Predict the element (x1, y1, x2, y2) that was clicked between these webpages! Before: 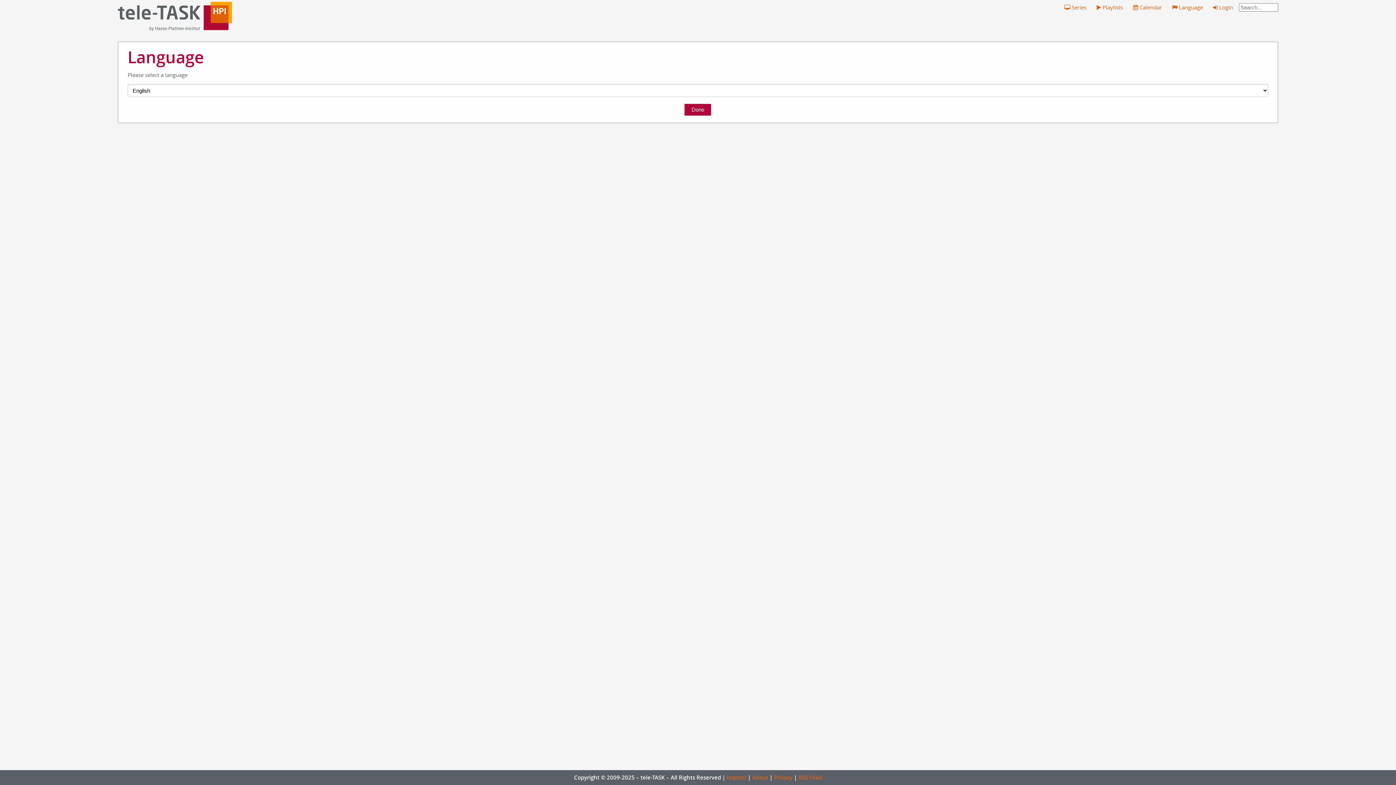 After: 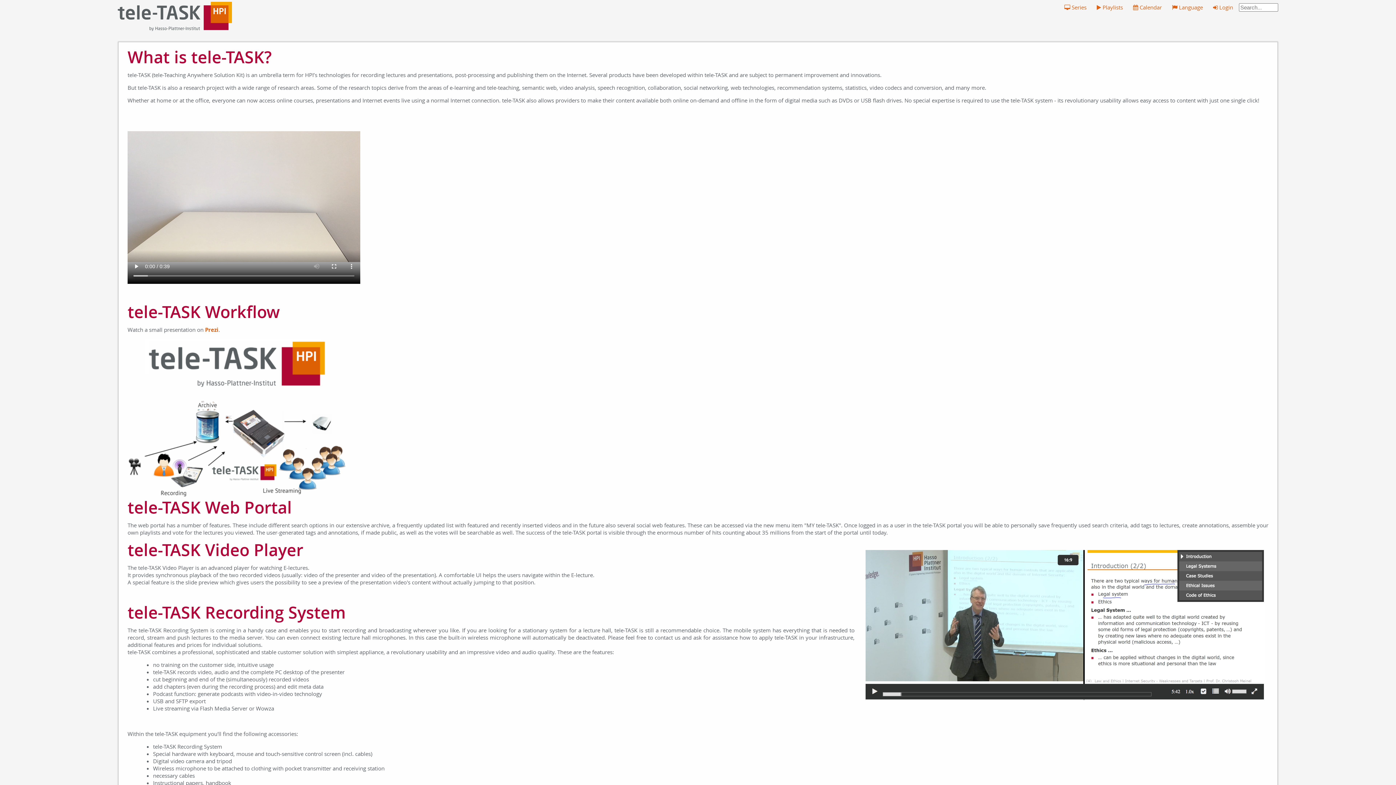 Action: bbox: (752, 774, 768, 781) label: About